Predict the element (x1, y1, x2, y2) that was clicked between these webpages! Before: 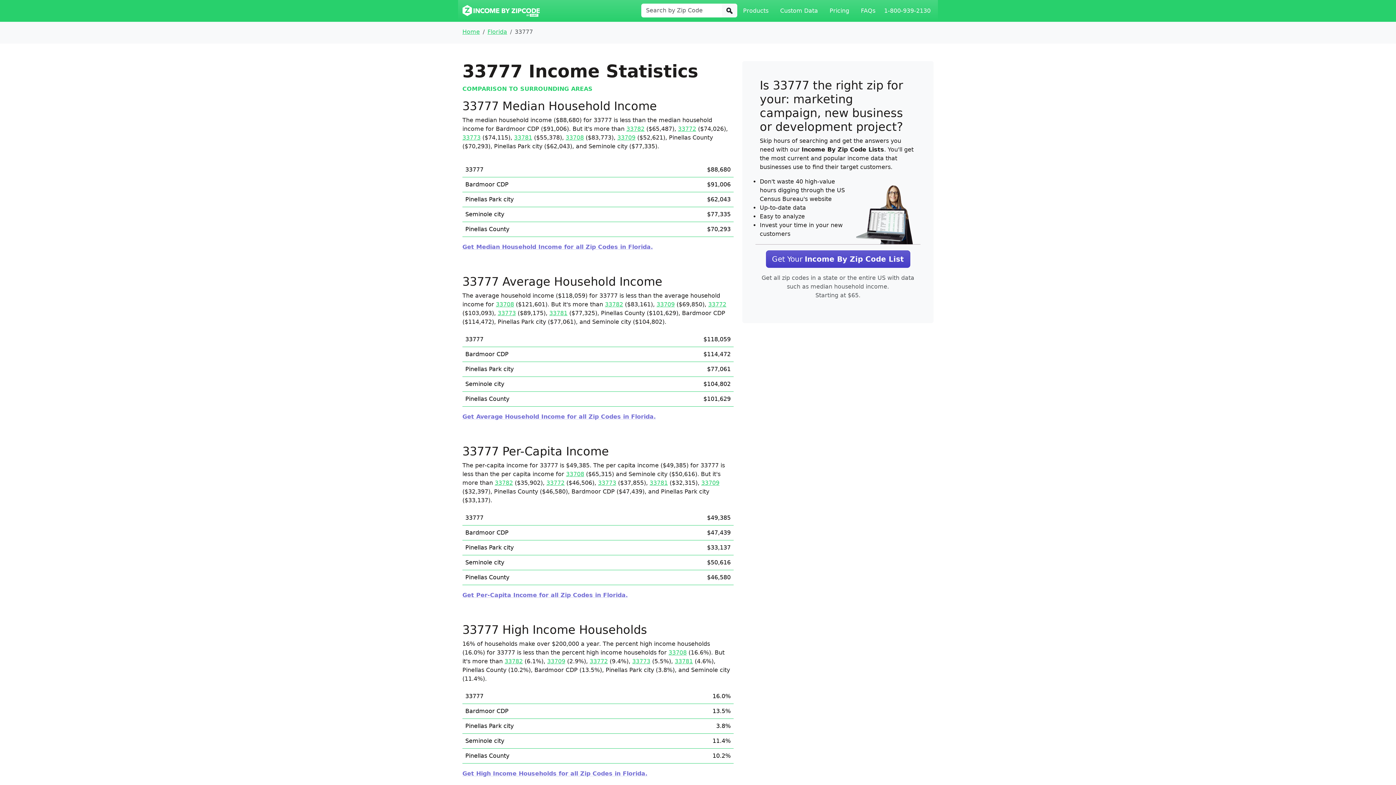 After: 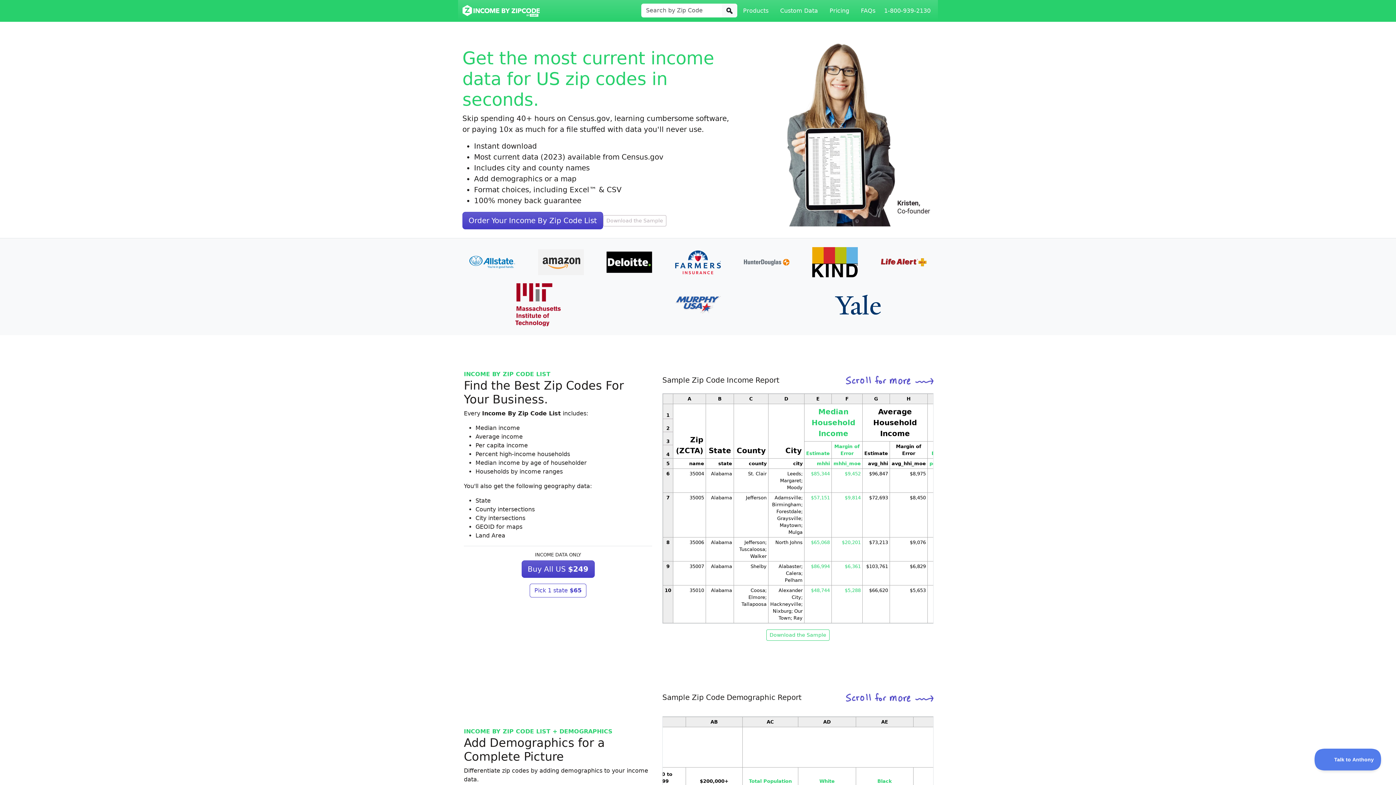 Action: bbox: (737, 3, 774, 18) label: Products